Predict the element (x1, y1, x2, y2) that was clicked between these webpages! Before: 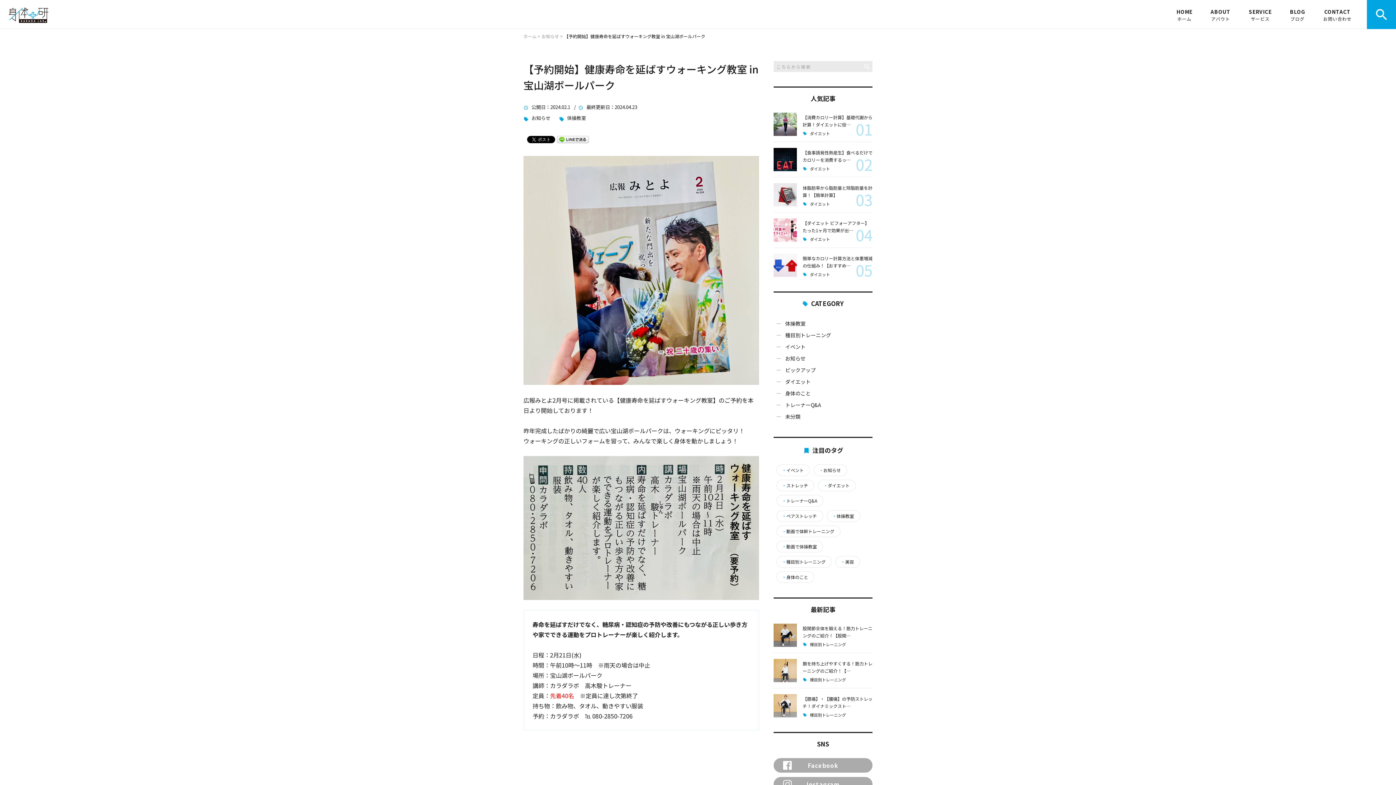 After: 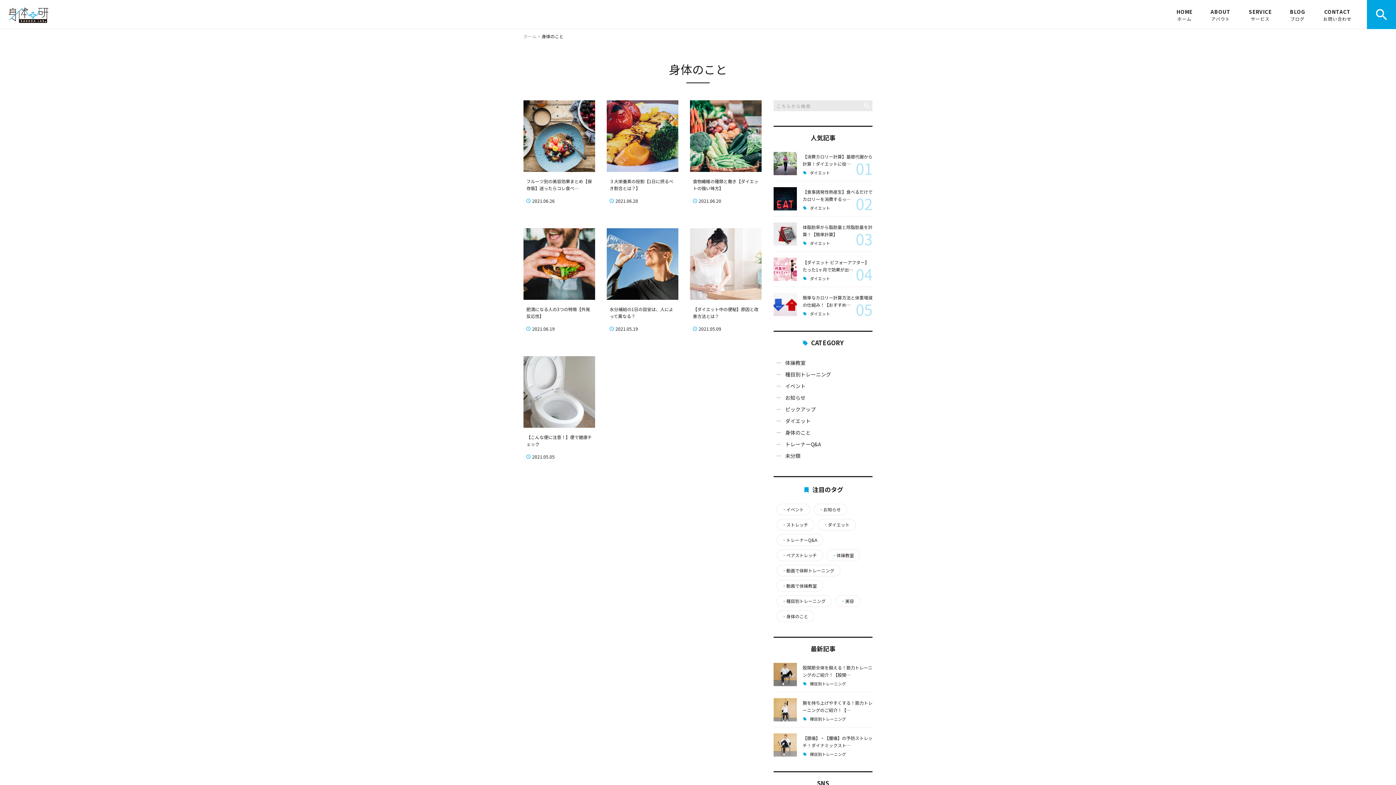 Action: bbox: (785, 387, 872, 399) label: 身体のこと